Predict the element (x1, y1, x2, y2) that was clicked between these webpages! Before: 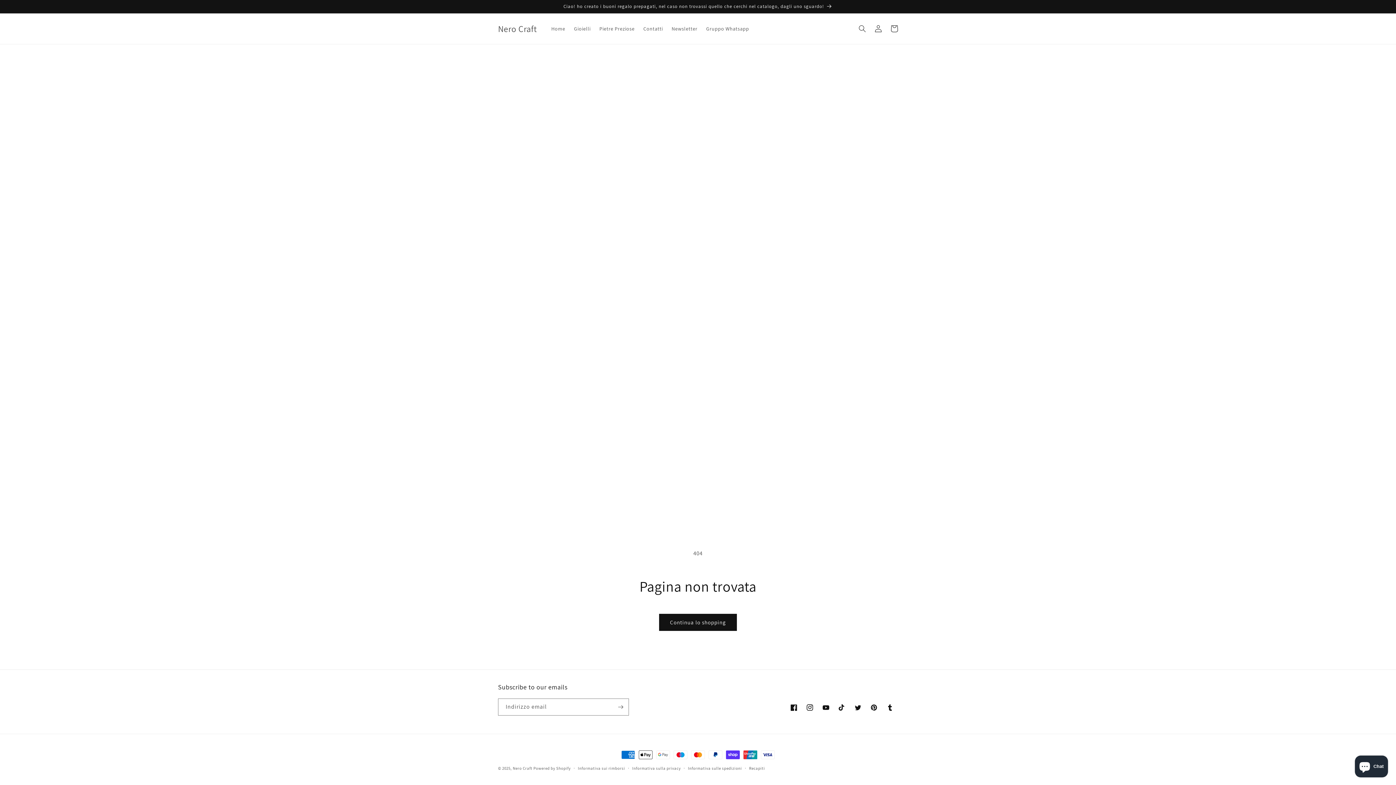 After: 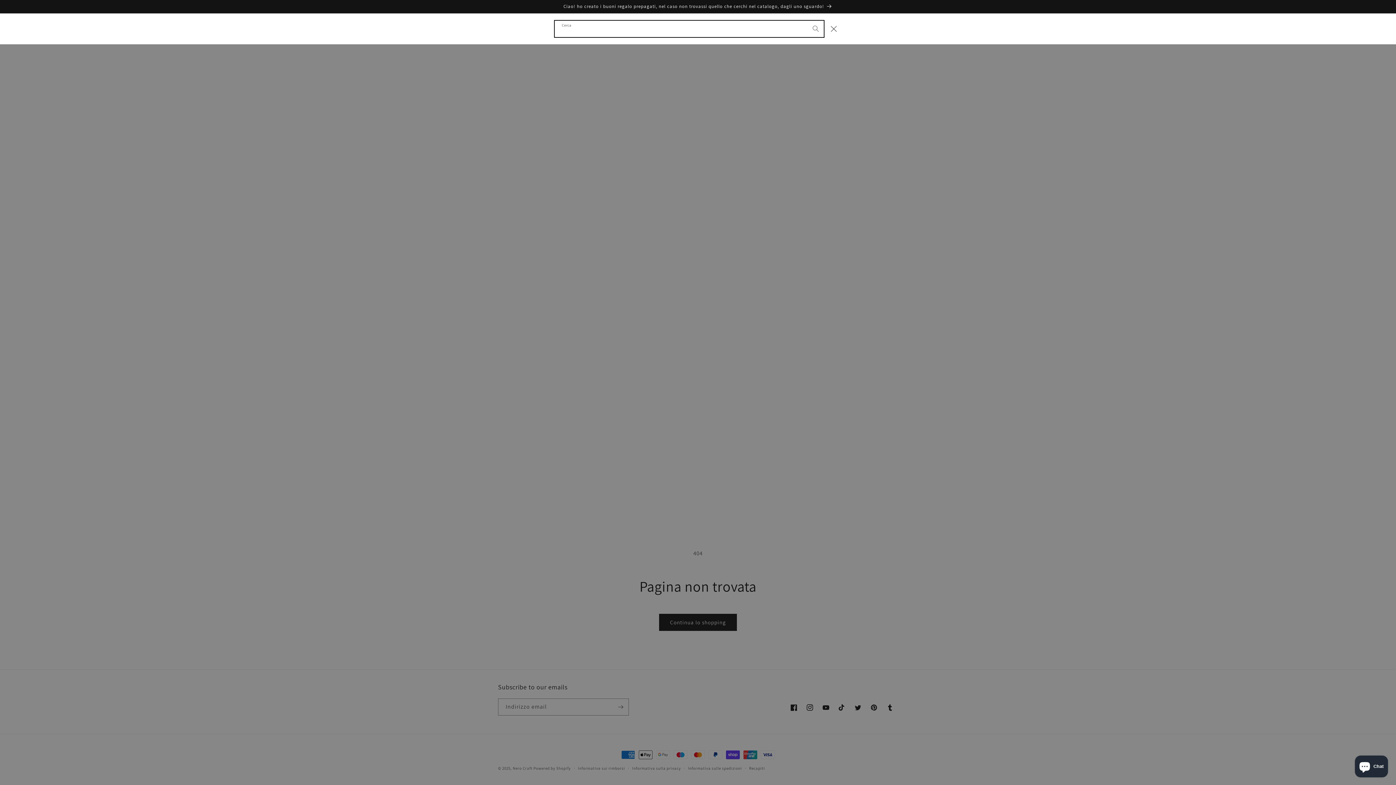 Action: label: Cerca bbox: (854, 20, 870, 36)